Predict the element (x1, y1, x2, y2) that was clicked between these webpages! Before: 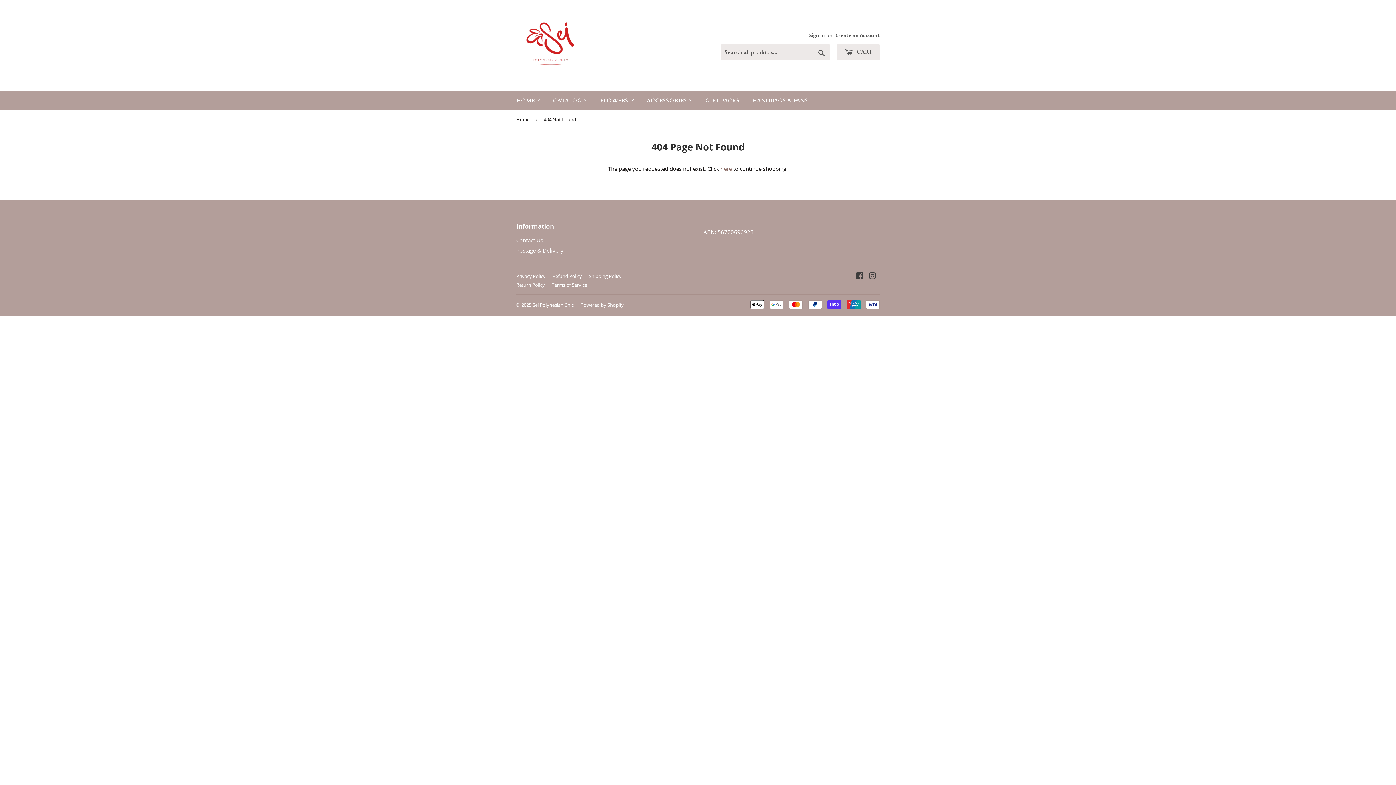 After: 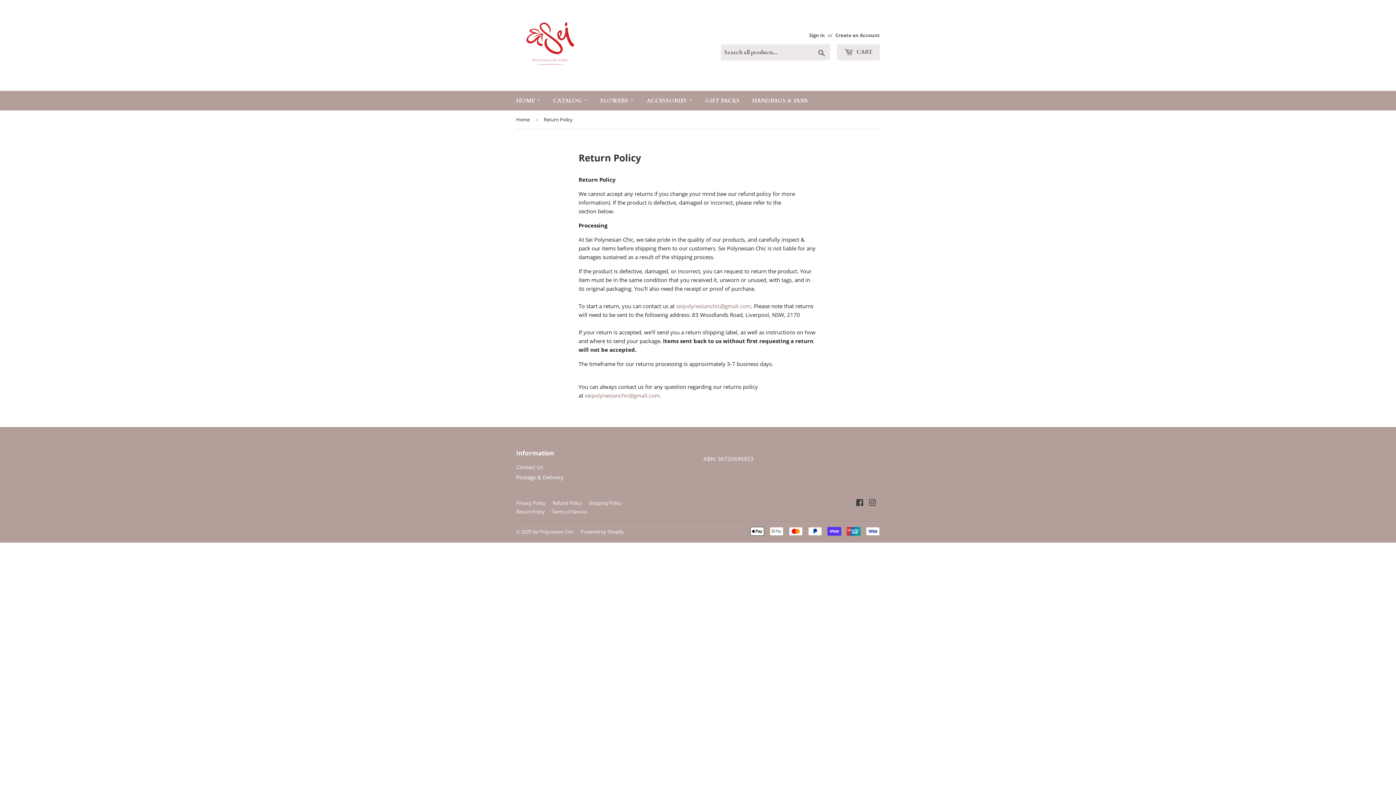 Action: label: Return Policy bbox: (516, 281, 545, 288)